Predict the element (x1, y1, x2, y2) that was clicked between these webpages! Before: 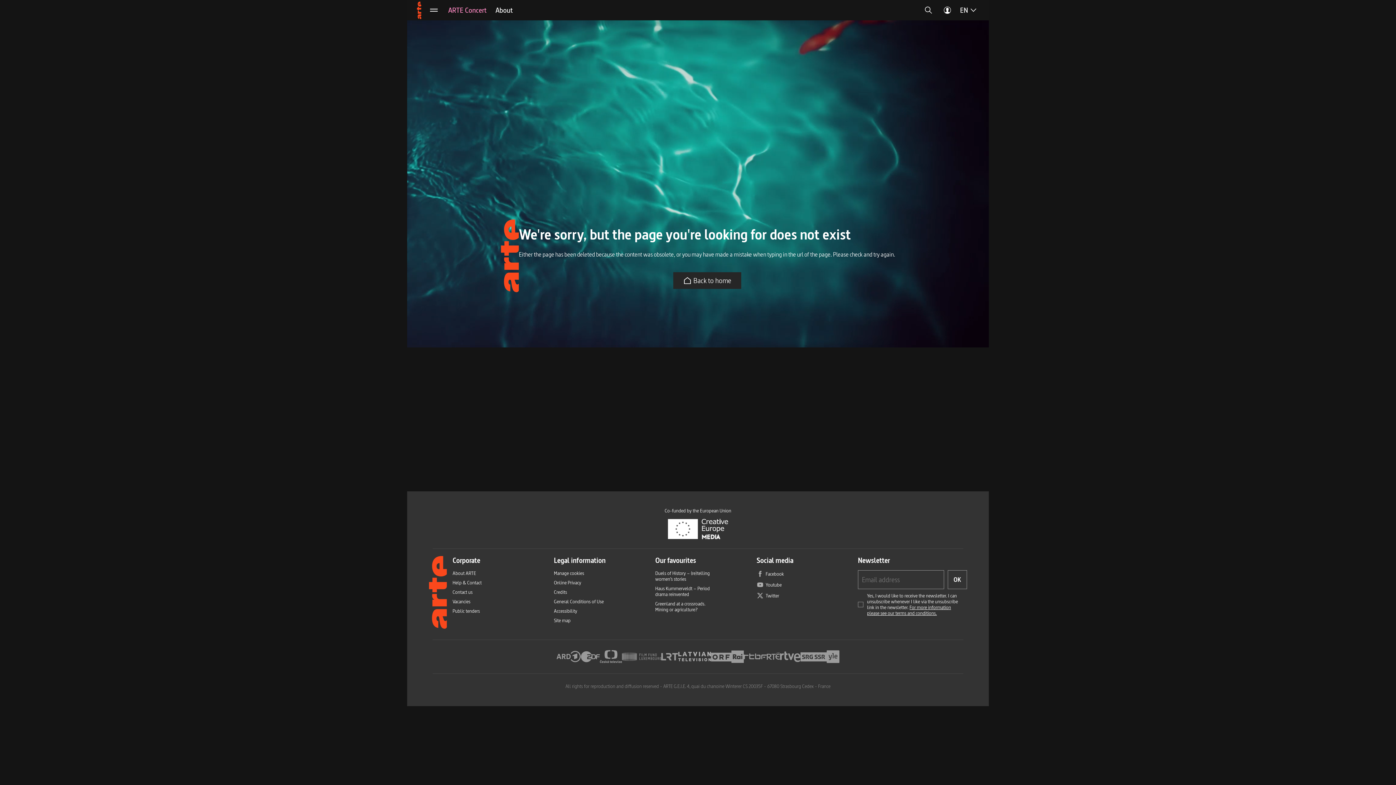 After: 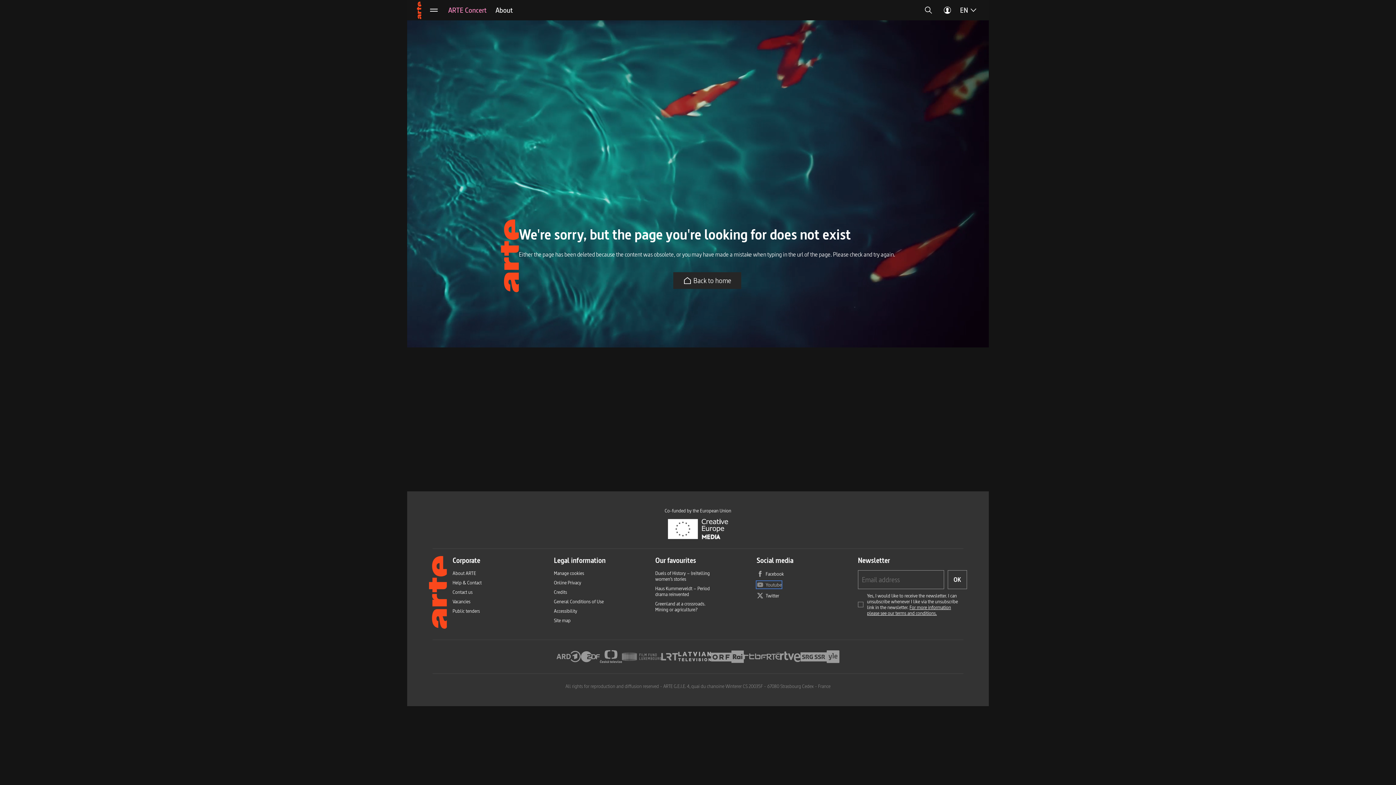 Action: bbox: (756, 581, 781, 588) label: Youtube